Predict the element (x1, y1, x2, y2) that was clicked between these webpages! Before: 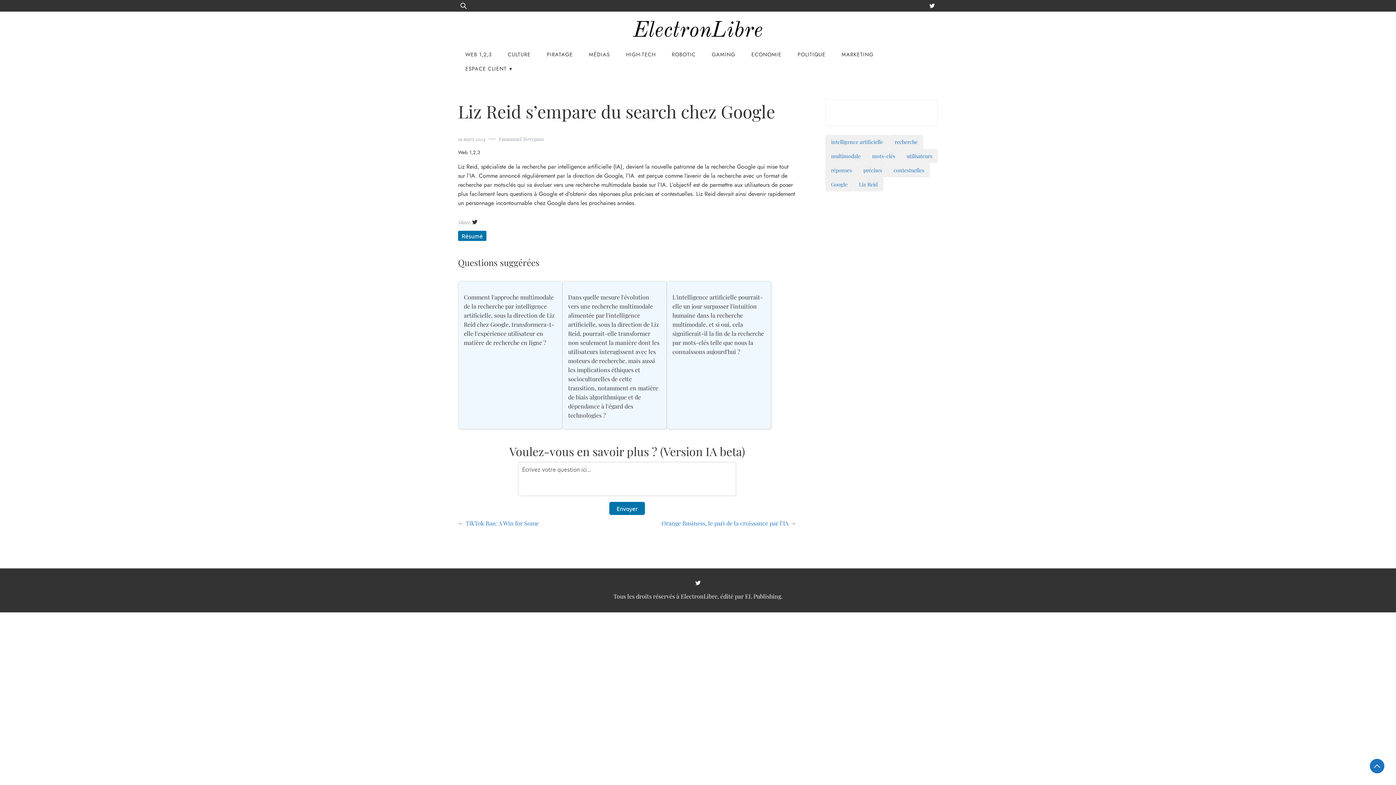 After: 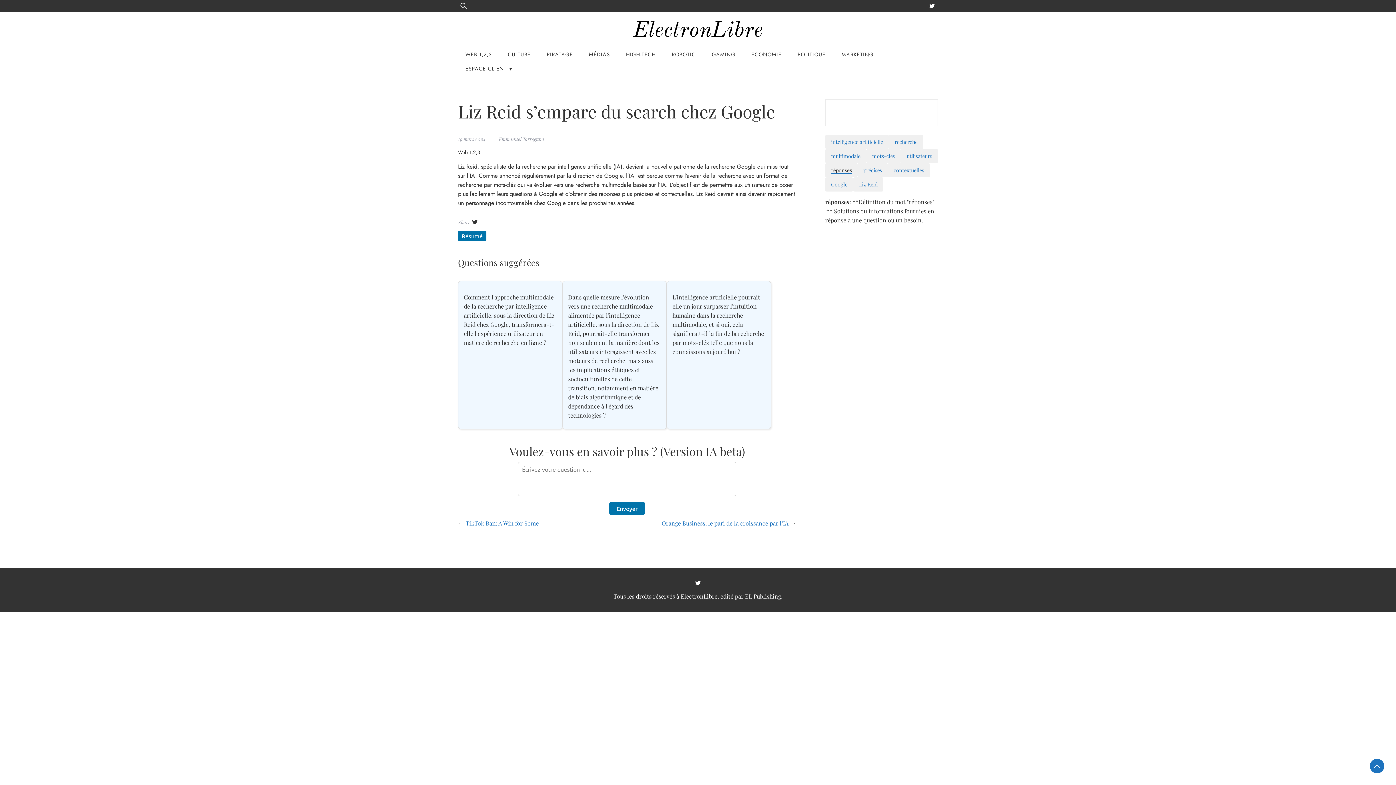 Action: label: réponses bbox: (831, 166, 852, 173)